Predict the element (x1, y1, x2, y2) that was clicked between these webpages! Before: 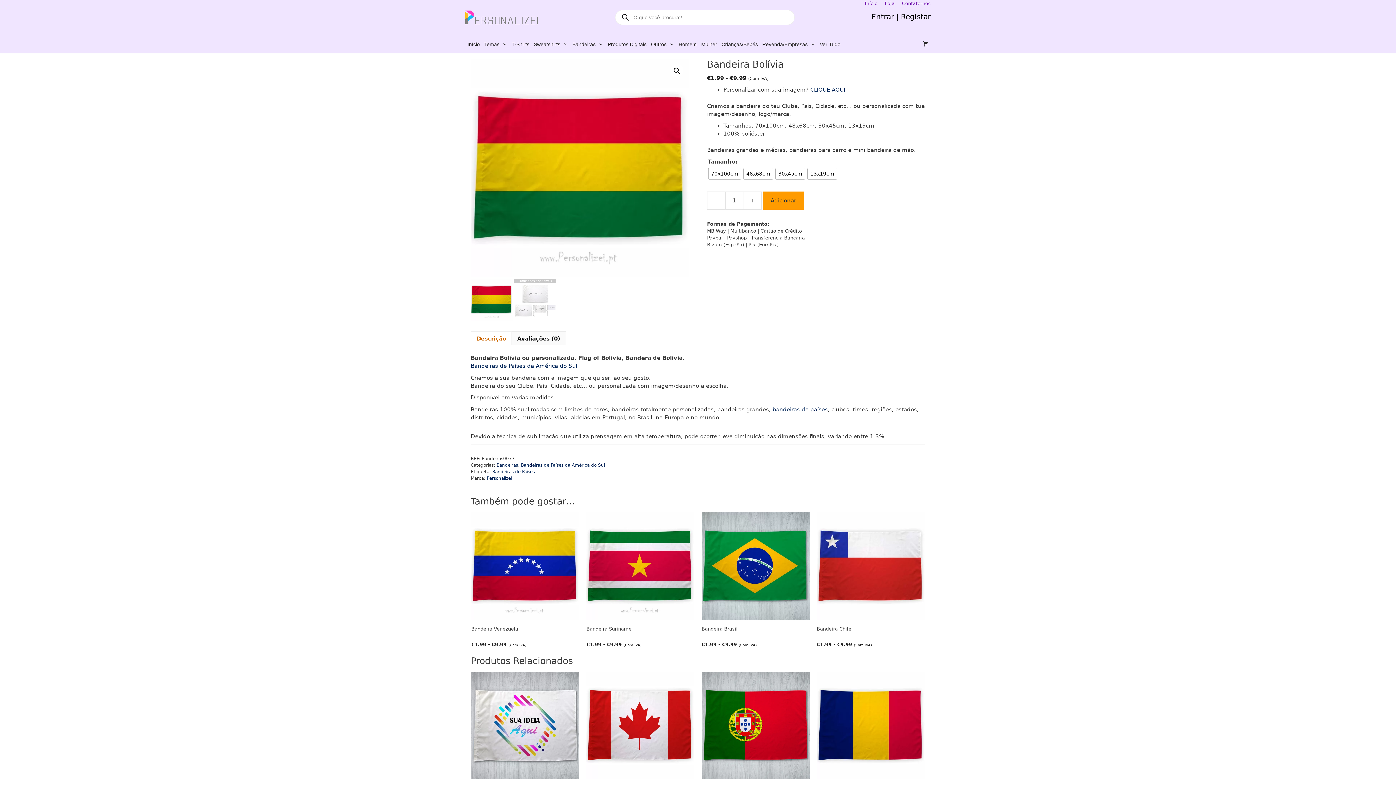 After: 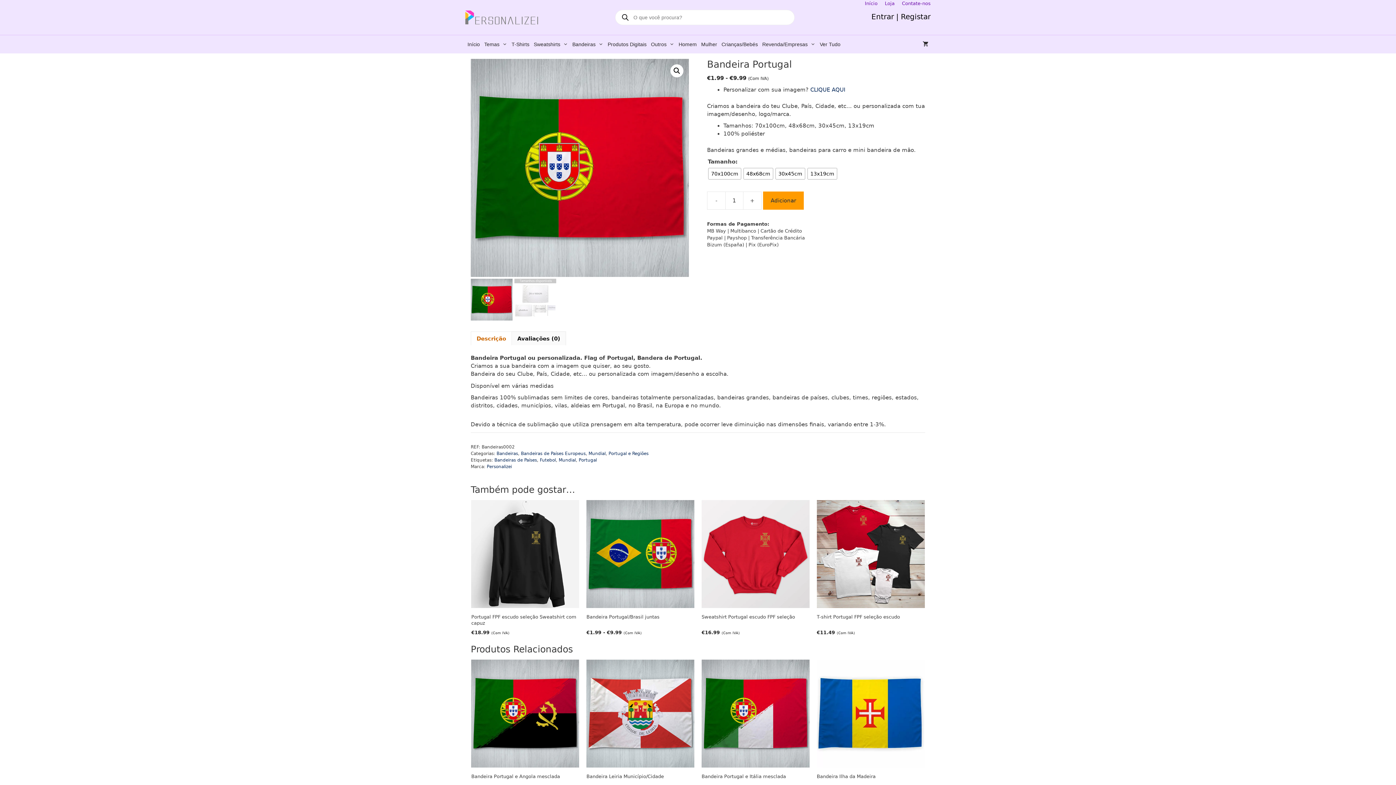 Action: label: Bandeira Portugal
€1.99 - €9.99 (Com IVA) bbox: (701, 671, 809, 809)